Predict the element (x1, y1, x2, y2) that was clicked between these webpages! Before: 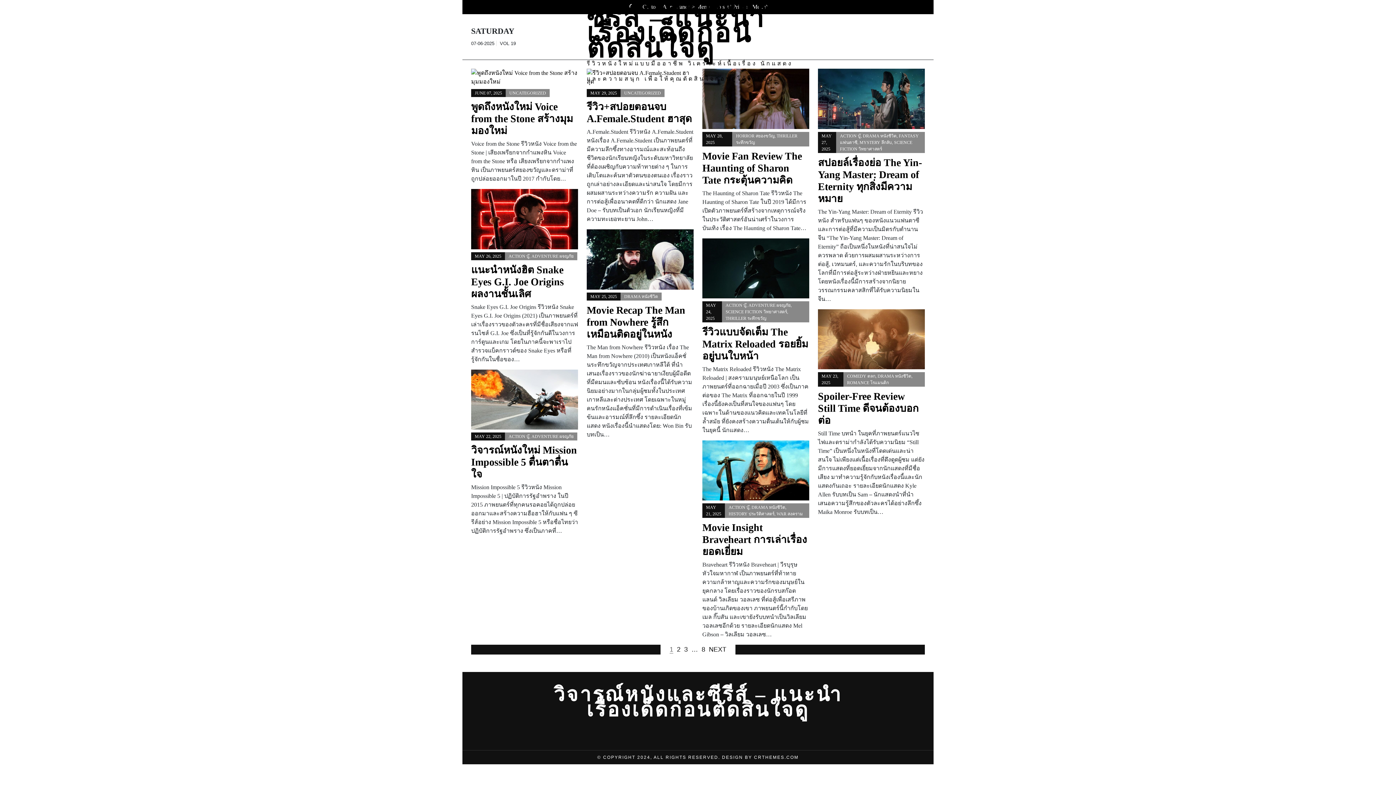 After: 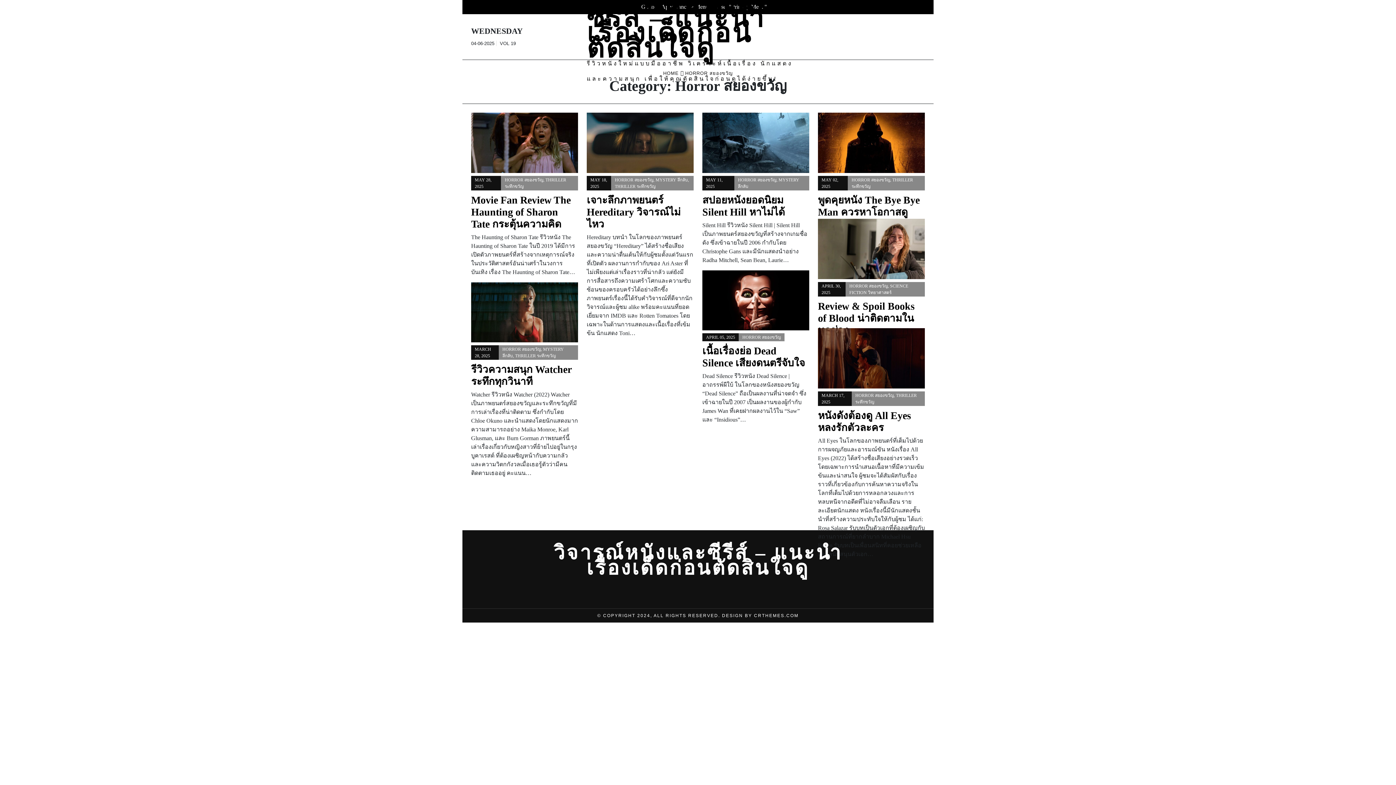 Action: bbox: (736, 133, 774, 138) label: HORROR สยองขวัญ